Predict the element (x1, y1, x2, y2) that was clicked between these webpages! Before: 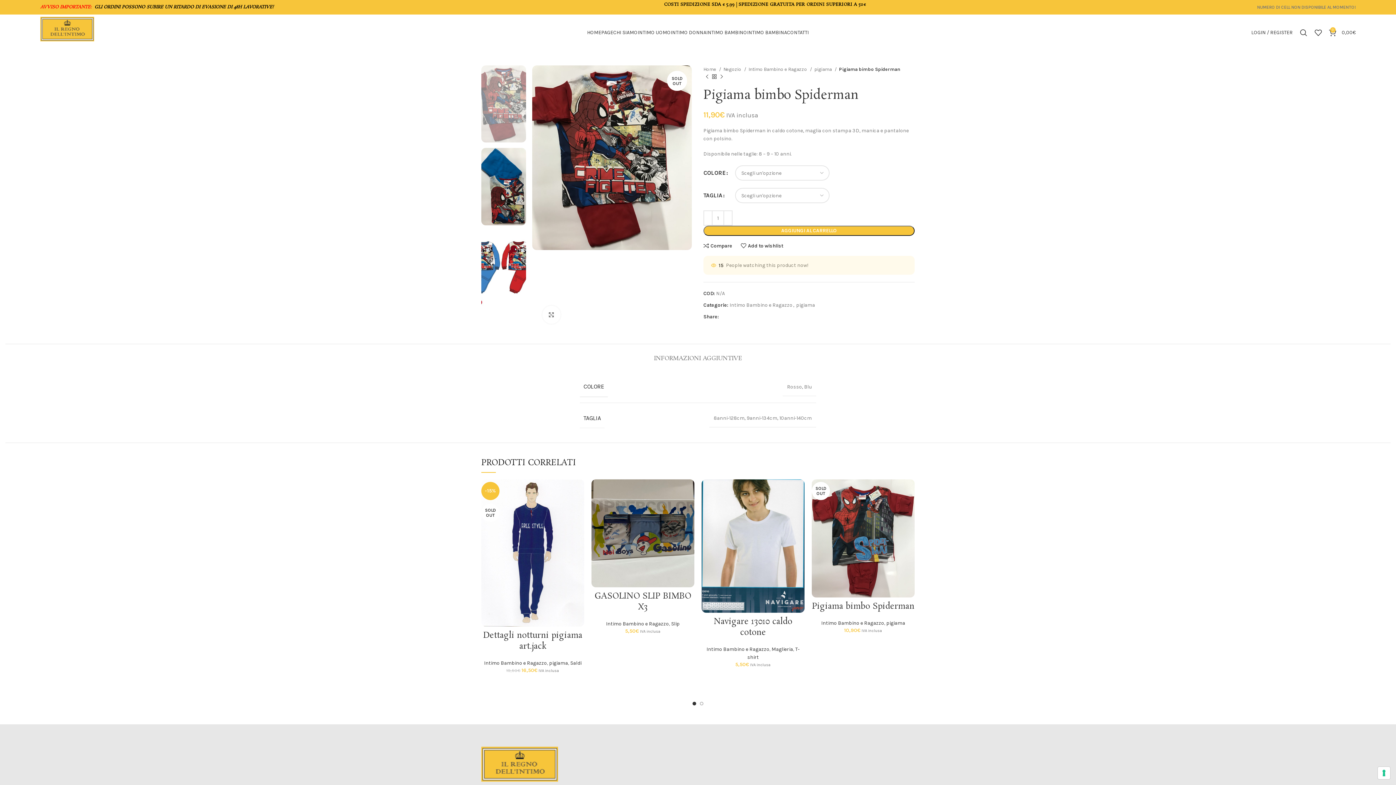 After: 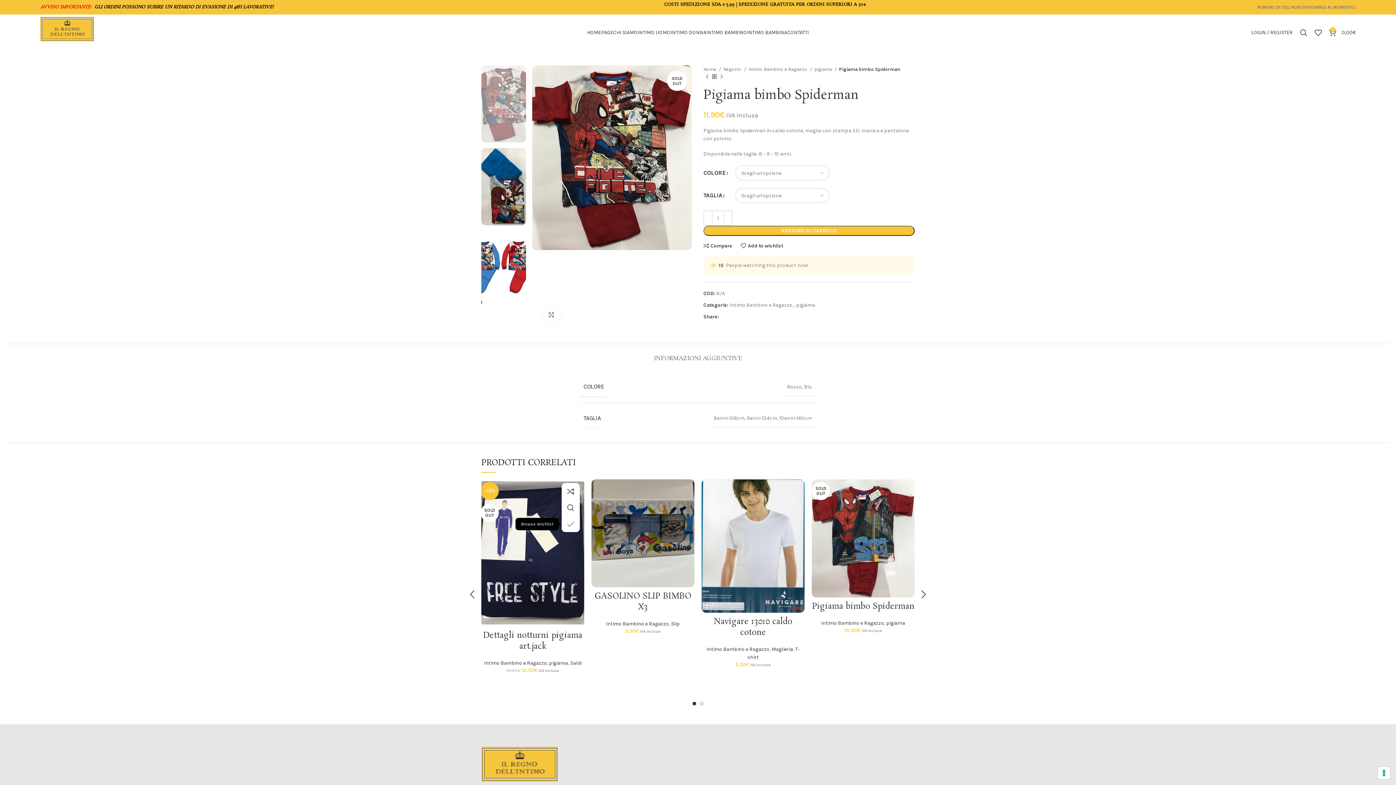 Action: bbox: (569, 516, 588, 532) label: Add to wishlist